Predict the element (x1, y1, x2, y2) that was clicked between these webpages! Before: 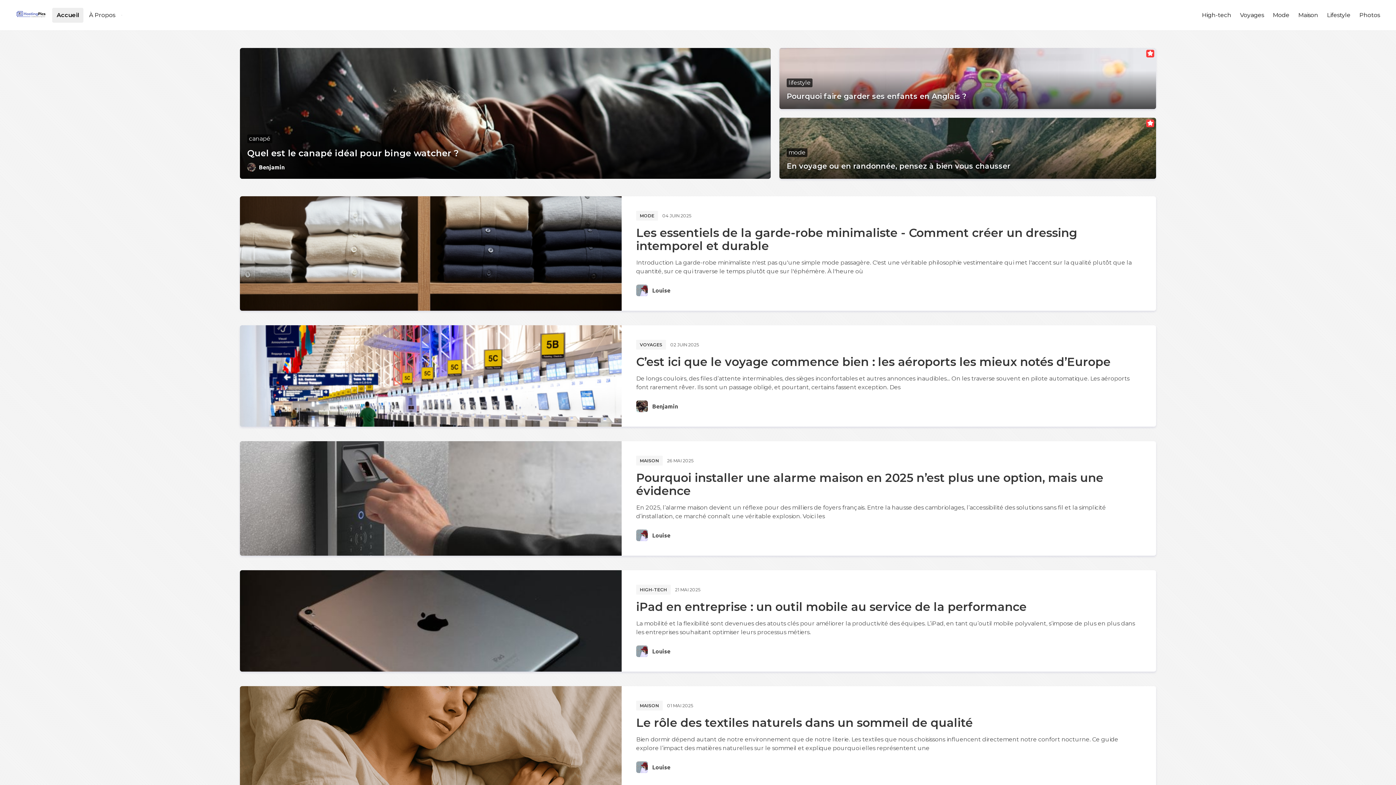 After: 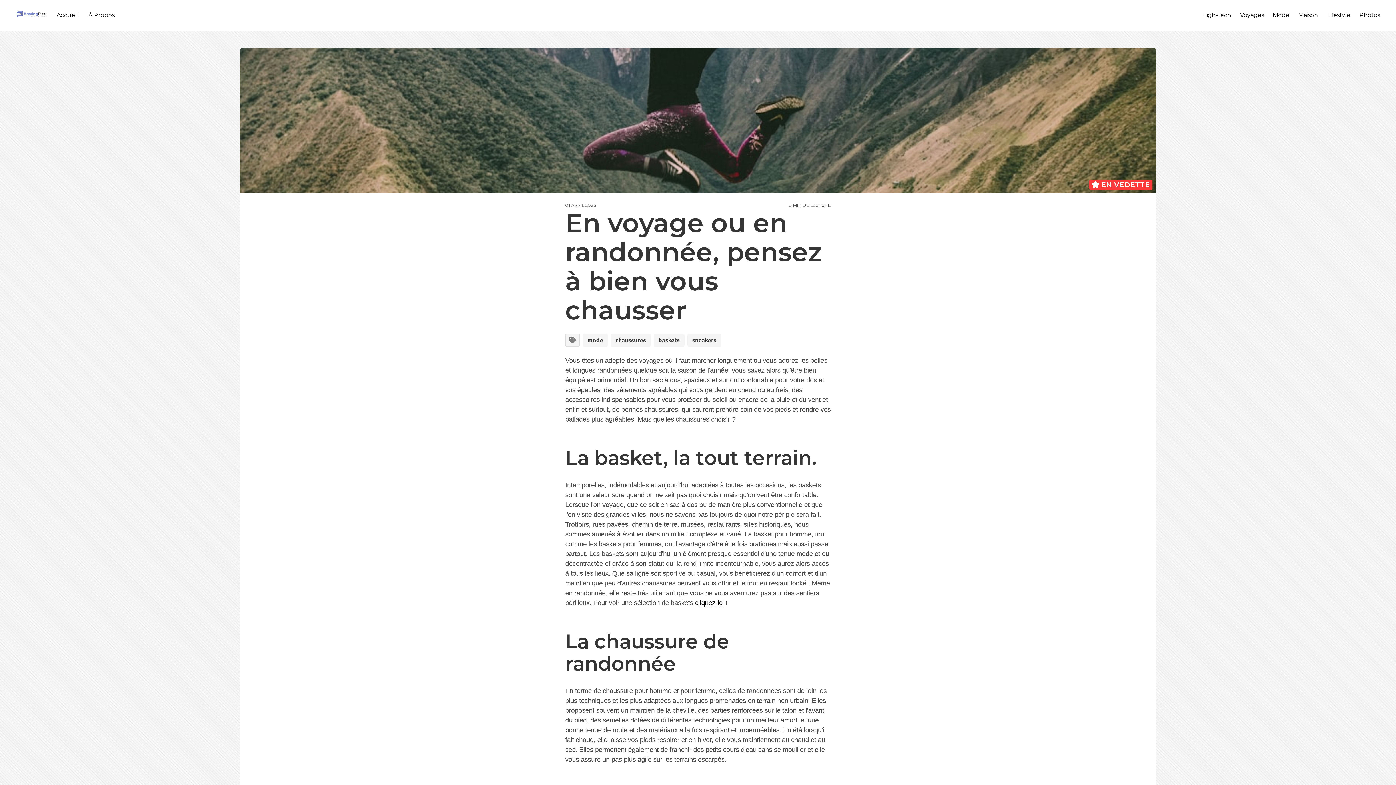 Action: bbox: (779, 140, 1156, 178)